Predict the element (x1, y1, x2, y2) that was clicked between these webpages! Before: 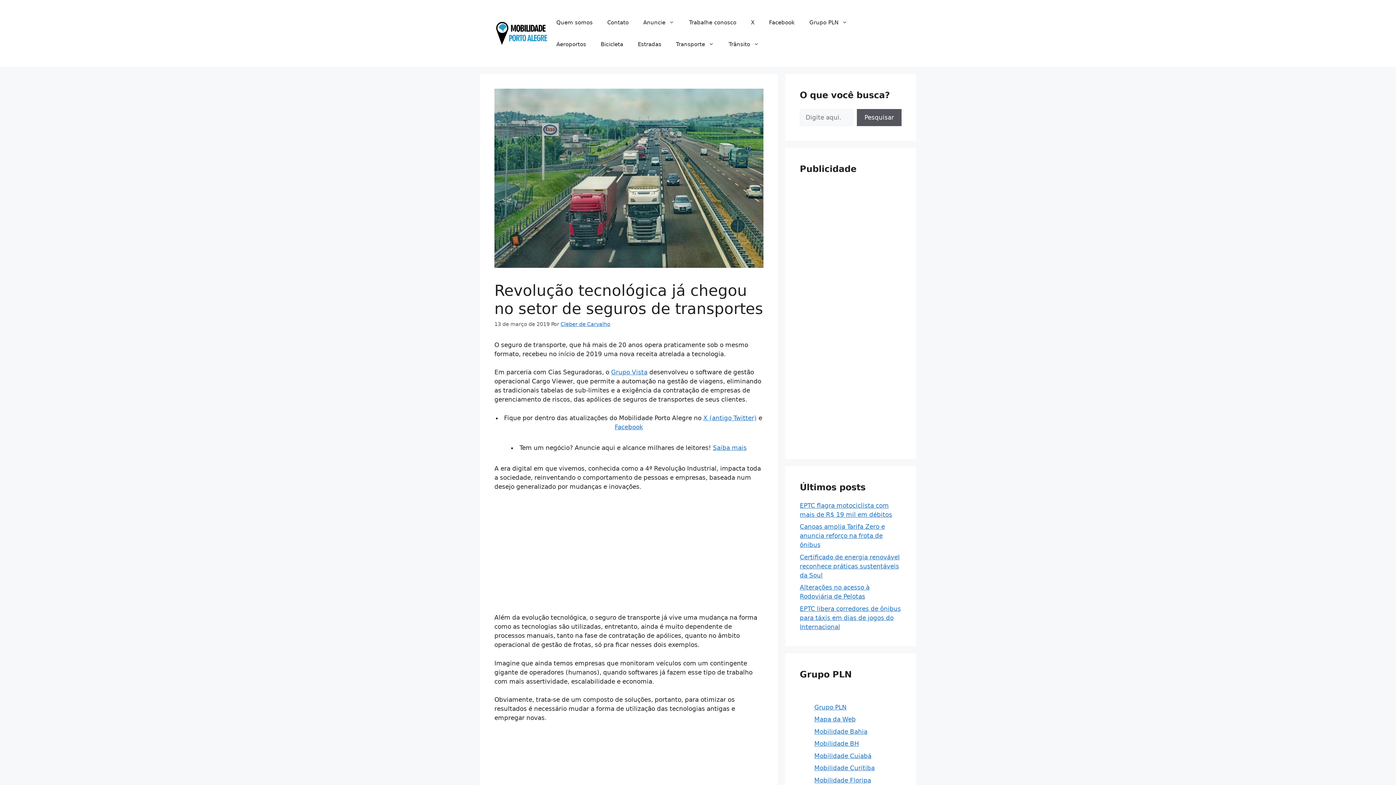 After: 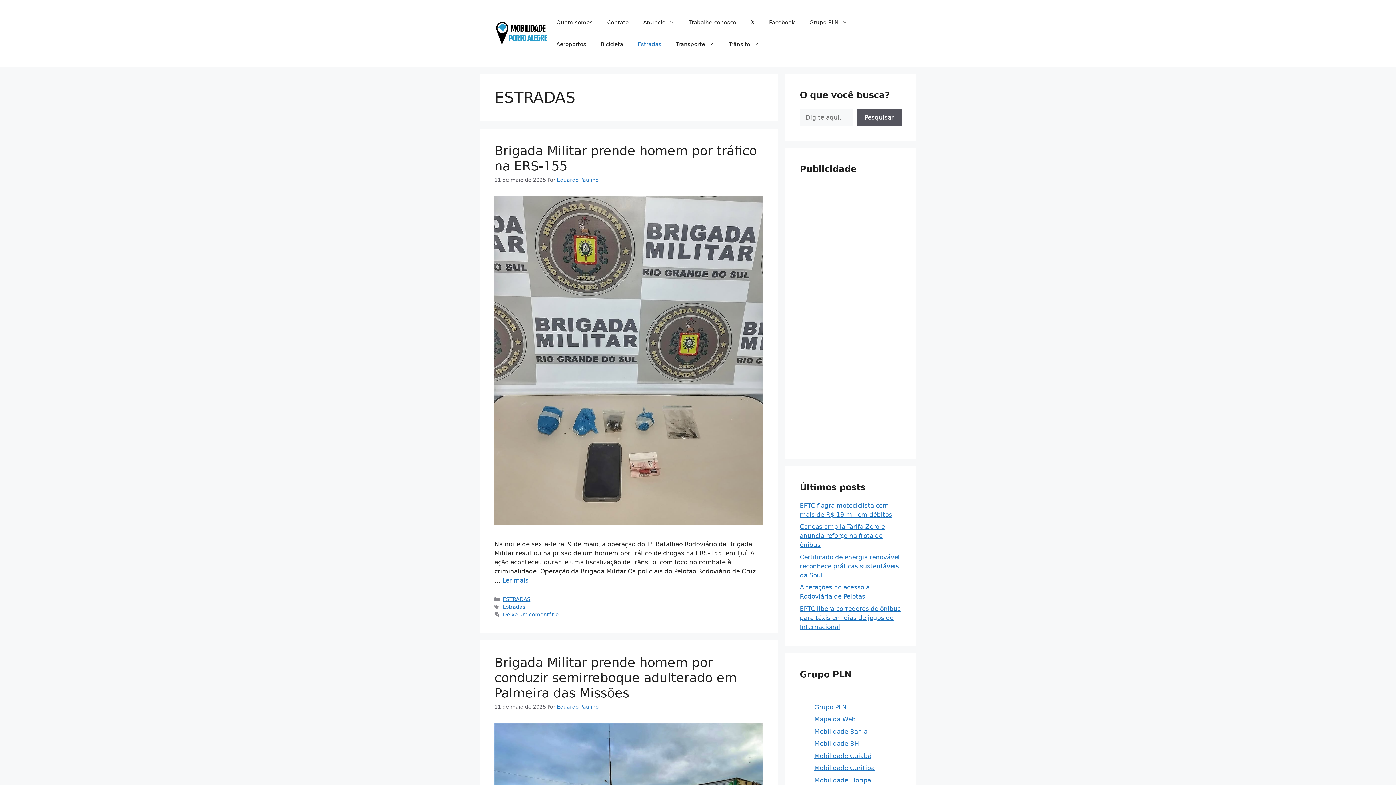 Action: label: Estradas bbox: (630, 33, 668, 55)